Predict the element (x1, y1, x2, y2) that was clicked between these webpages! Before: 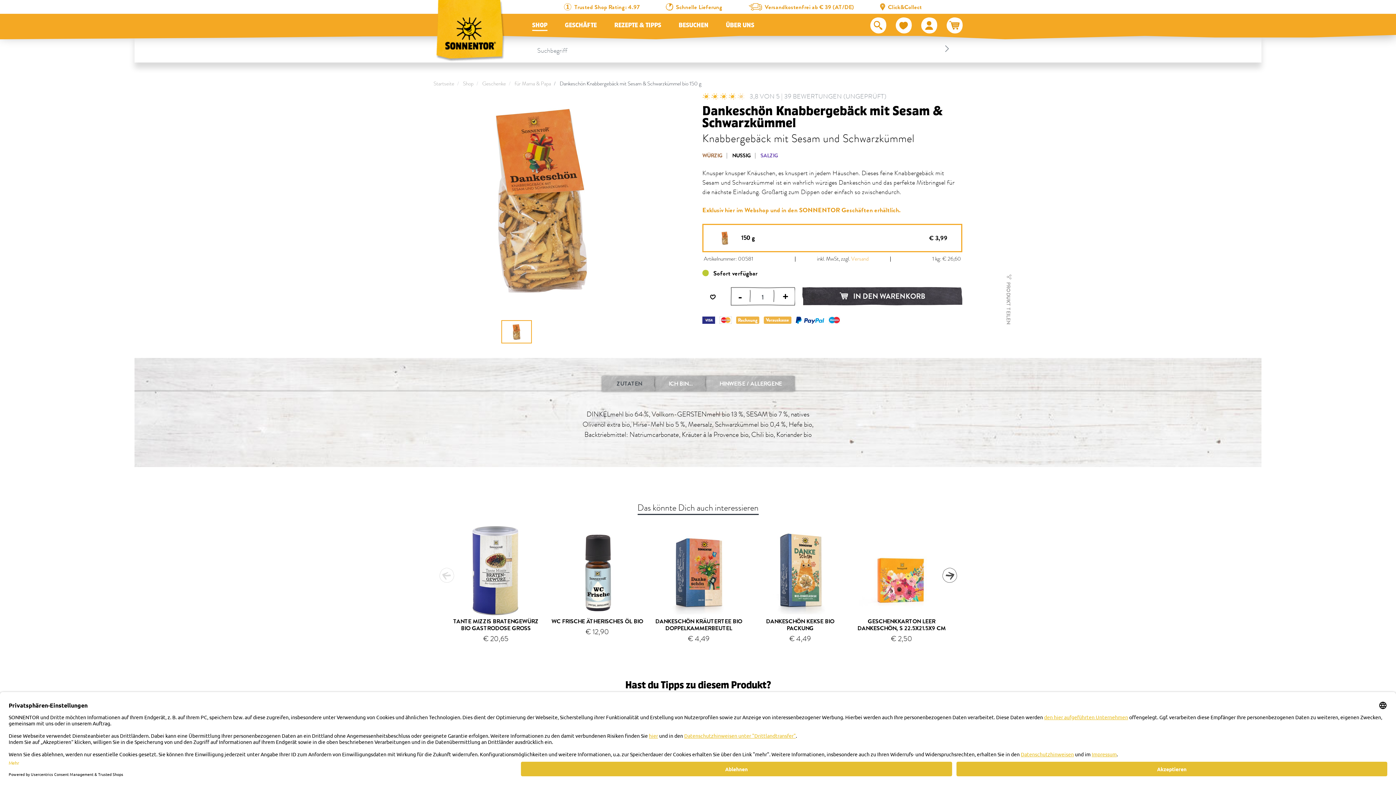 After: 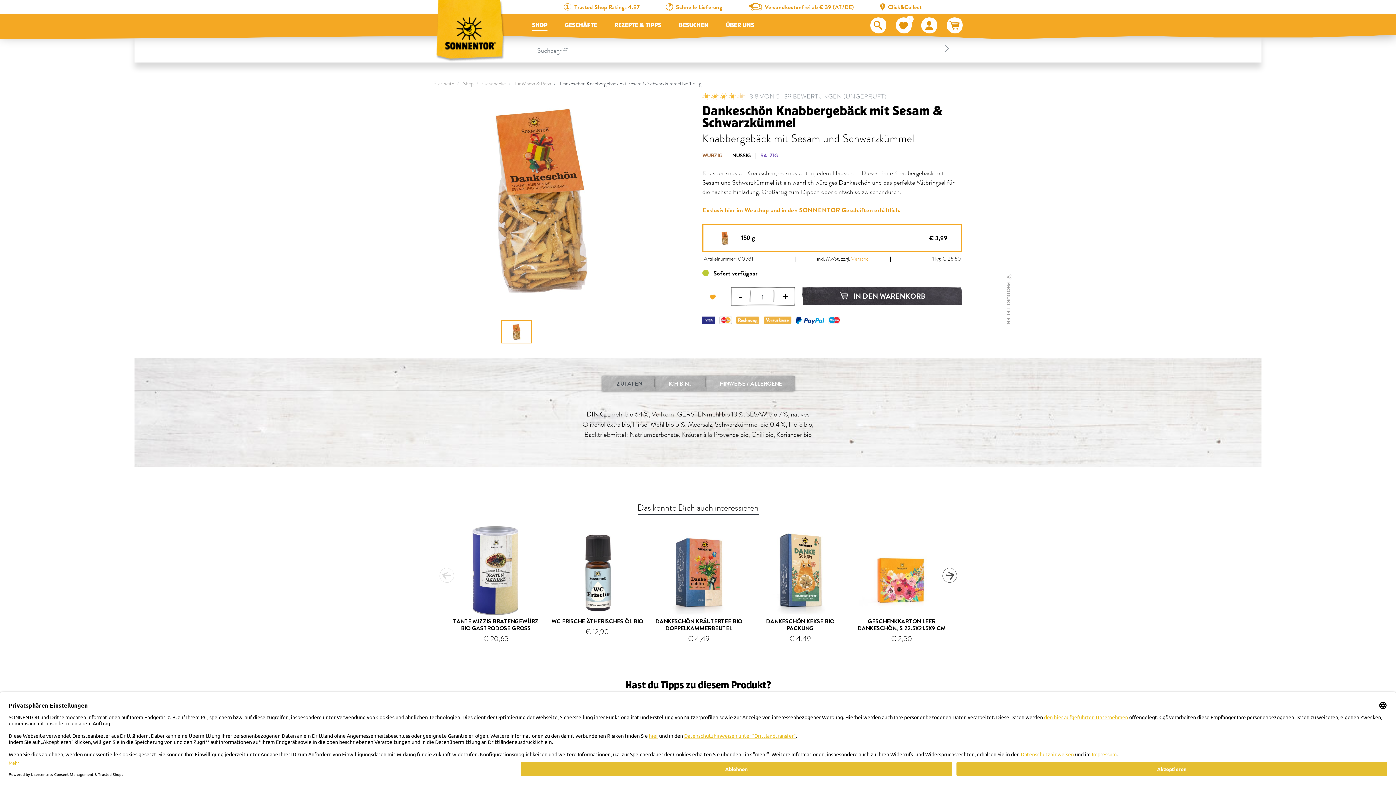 Action: bbox: (702, 287, 723, 305)